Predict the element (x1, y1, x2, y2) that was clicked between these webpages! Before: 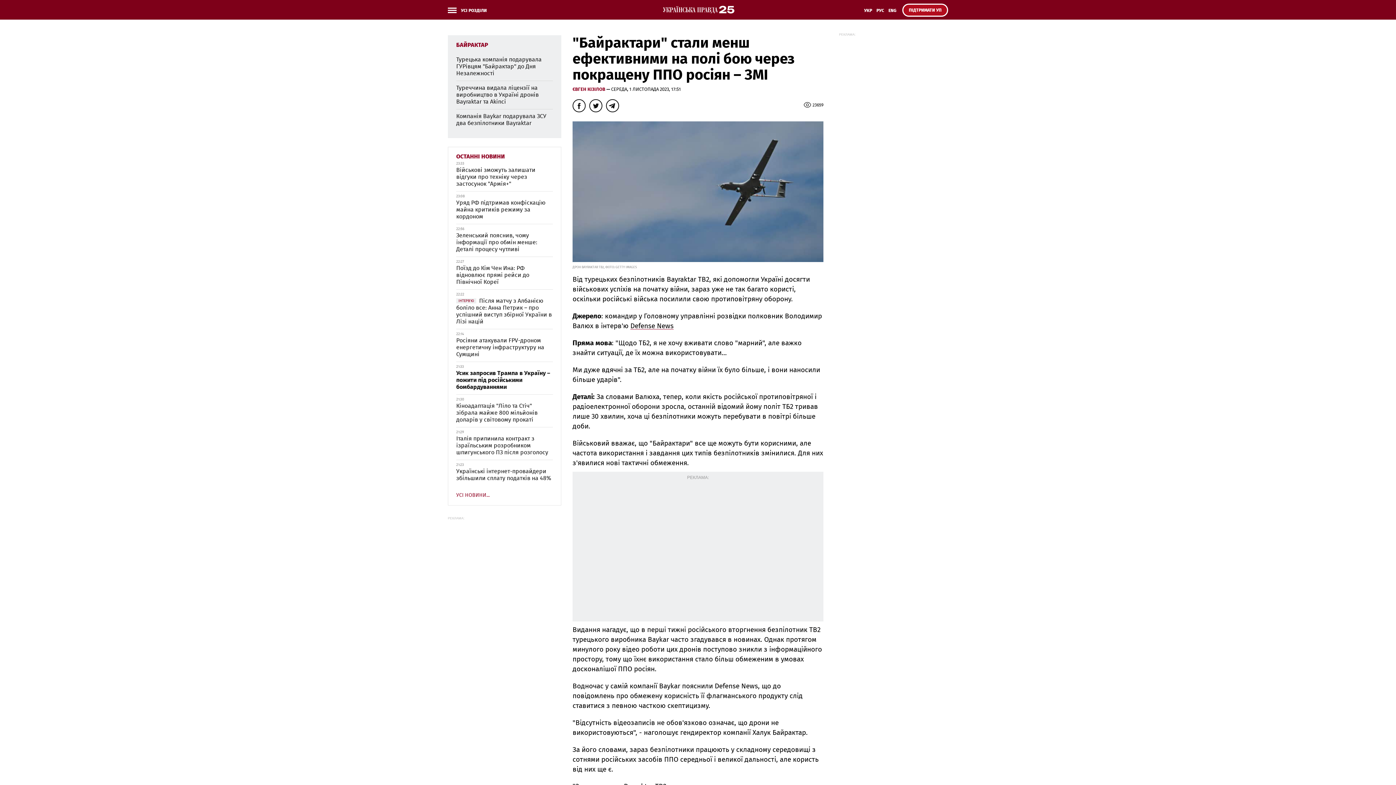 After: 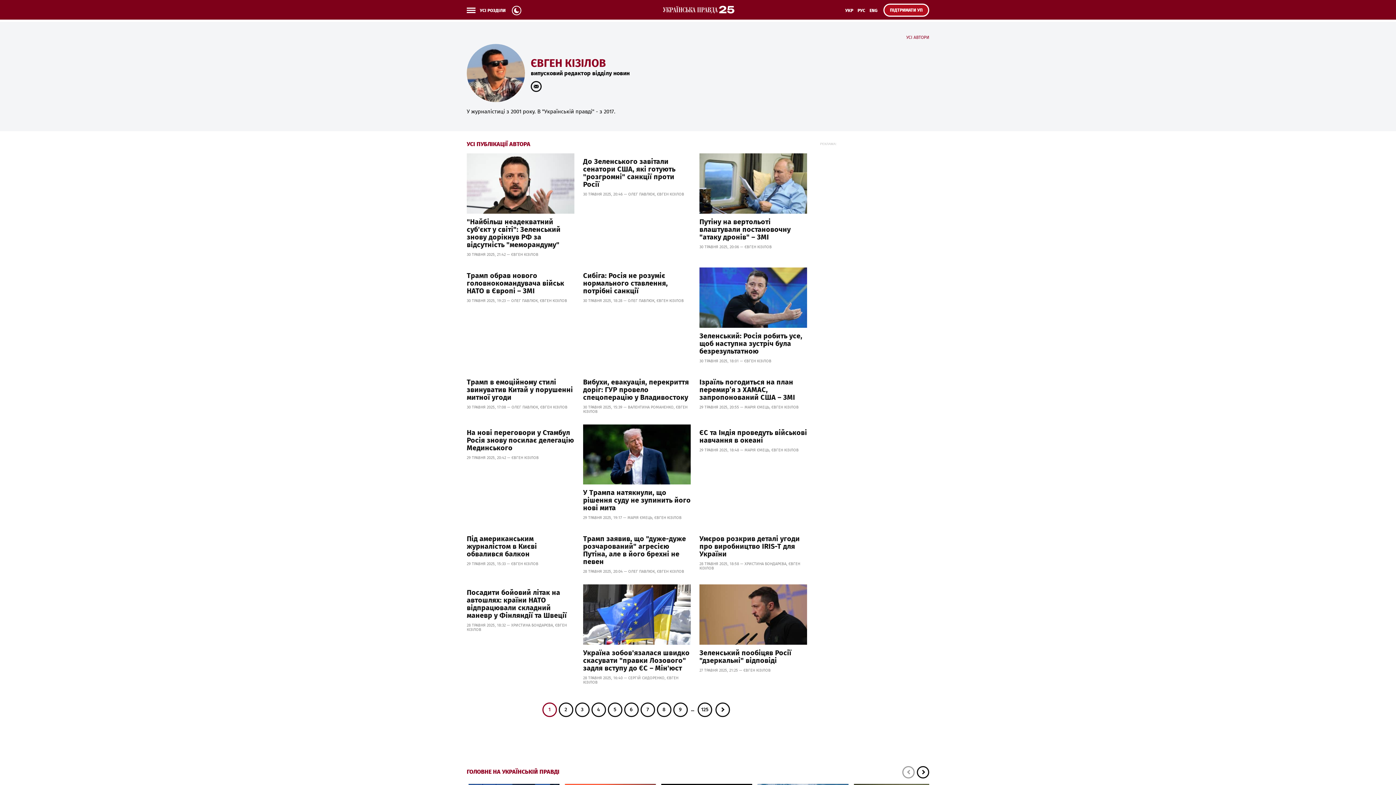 Action: label: ЄВГЕН КІЗІЛОВ bbox: (572, 87, 605, 92)